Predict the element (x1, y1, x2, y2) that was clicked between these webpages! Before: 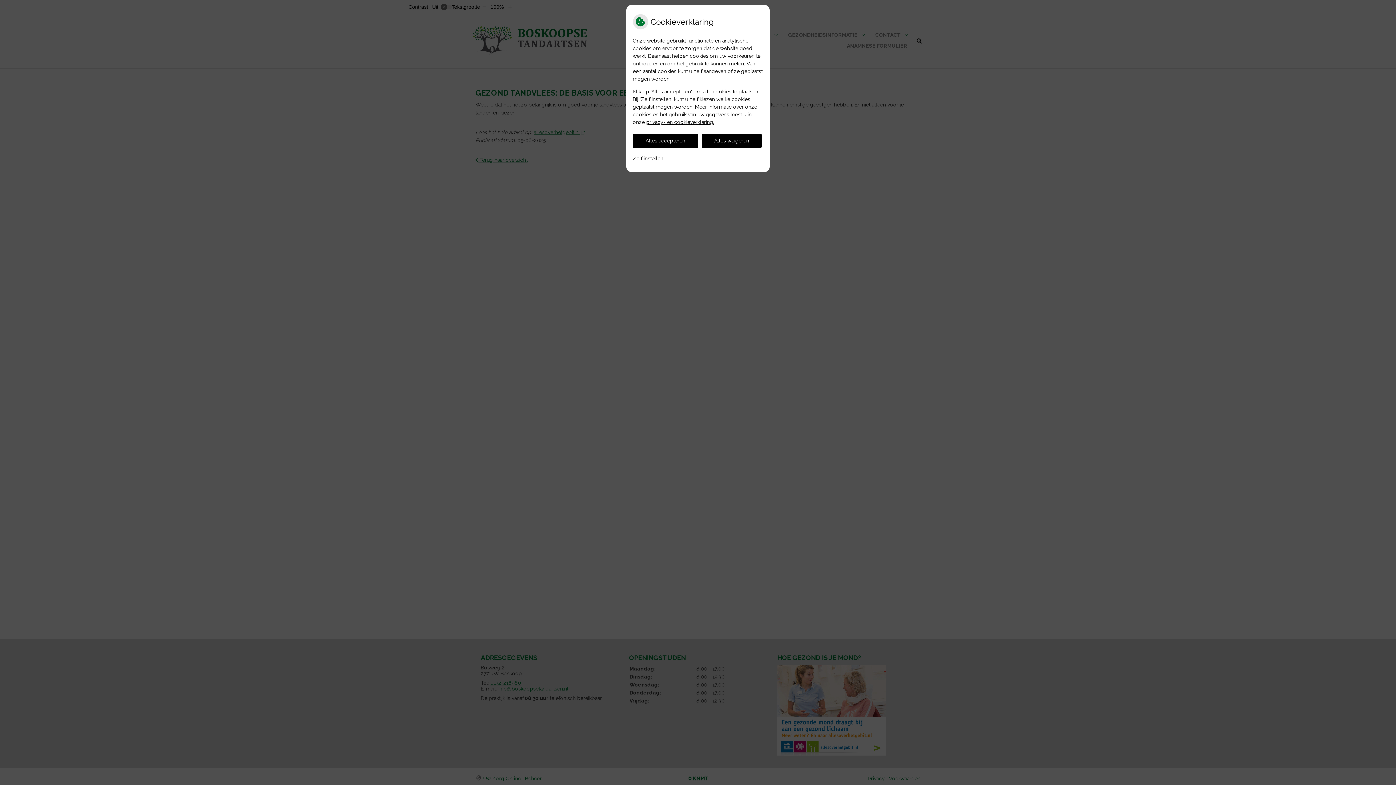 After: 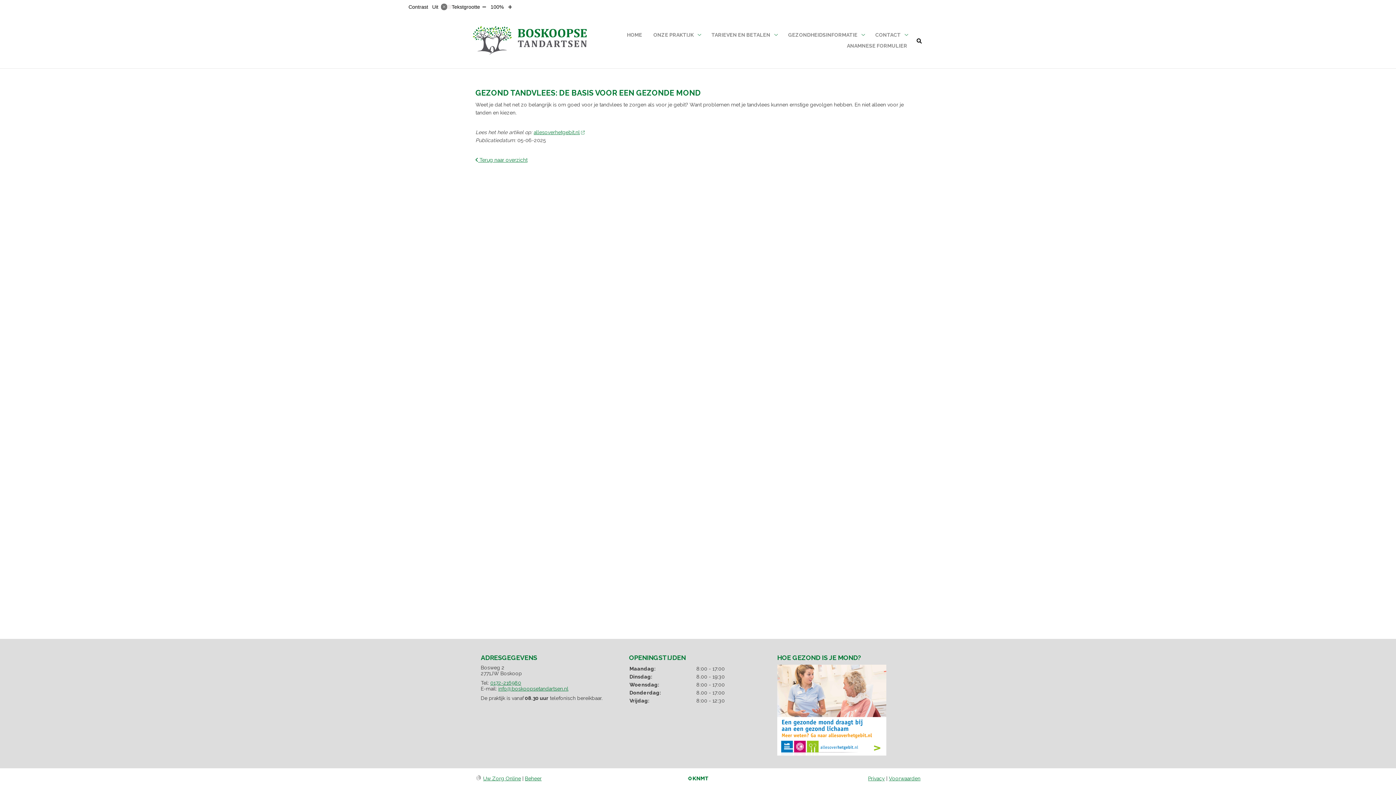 Action: bbox: (701, 133, 761, 147) label: Alles weigeren